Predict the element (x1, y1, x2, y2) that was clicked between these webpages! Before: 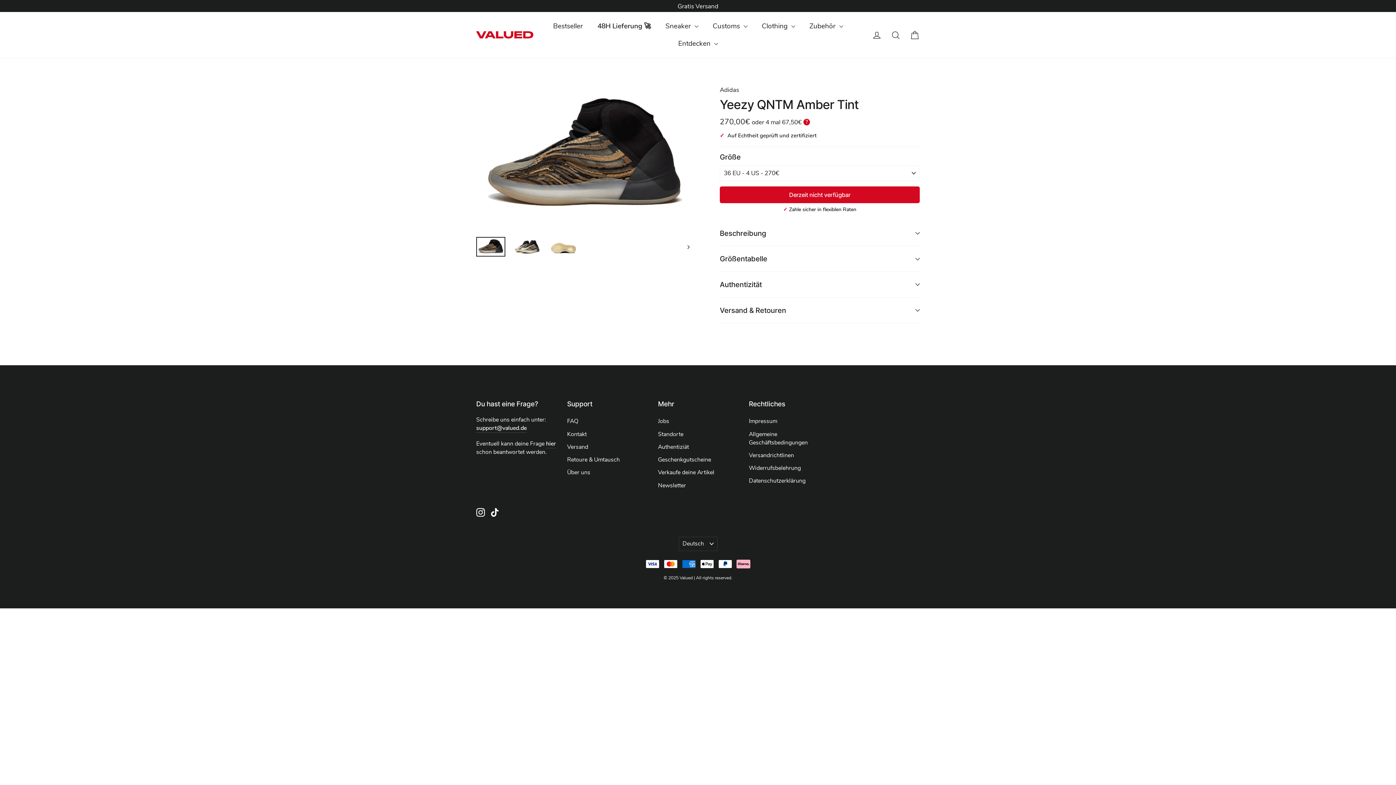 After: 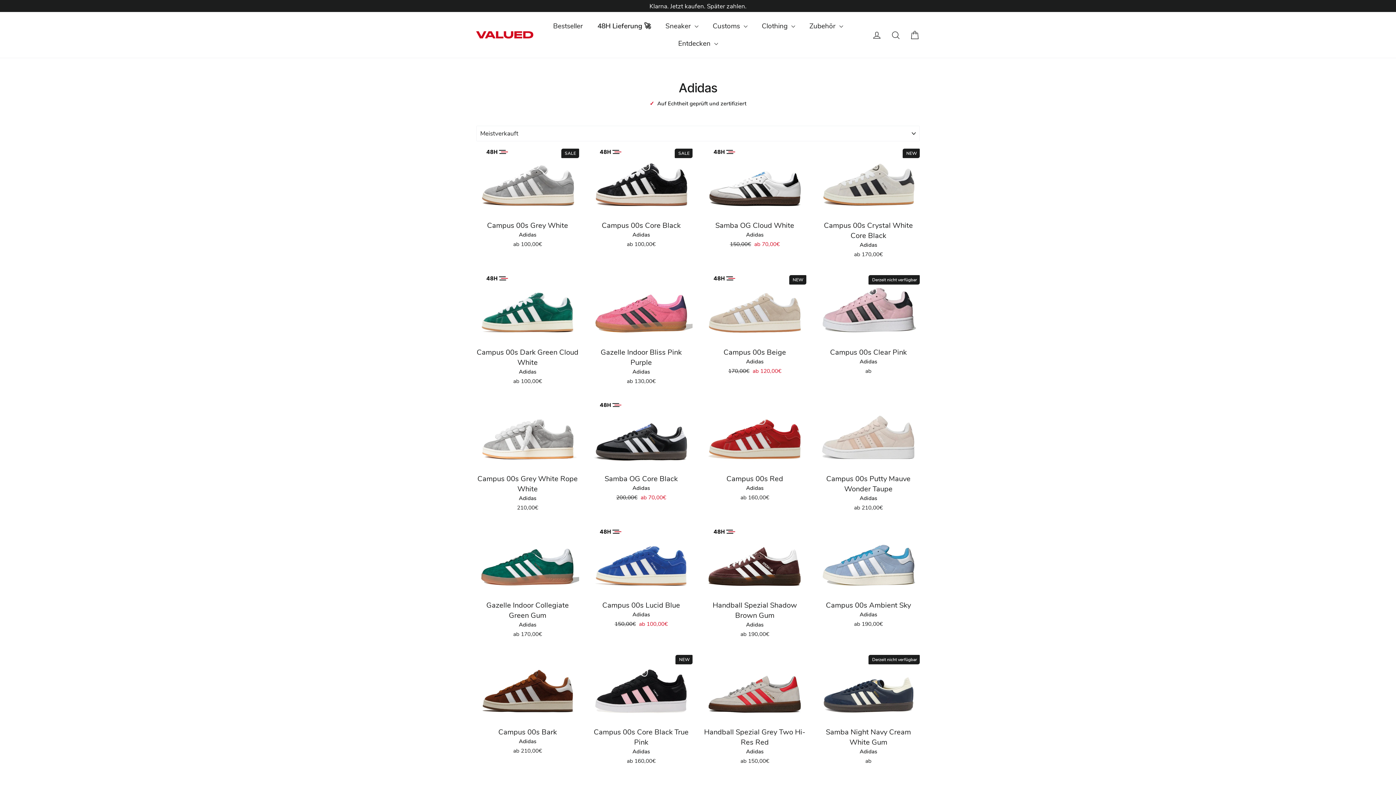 Action: label: Adidas bbox: (720, 85, 739, 94)